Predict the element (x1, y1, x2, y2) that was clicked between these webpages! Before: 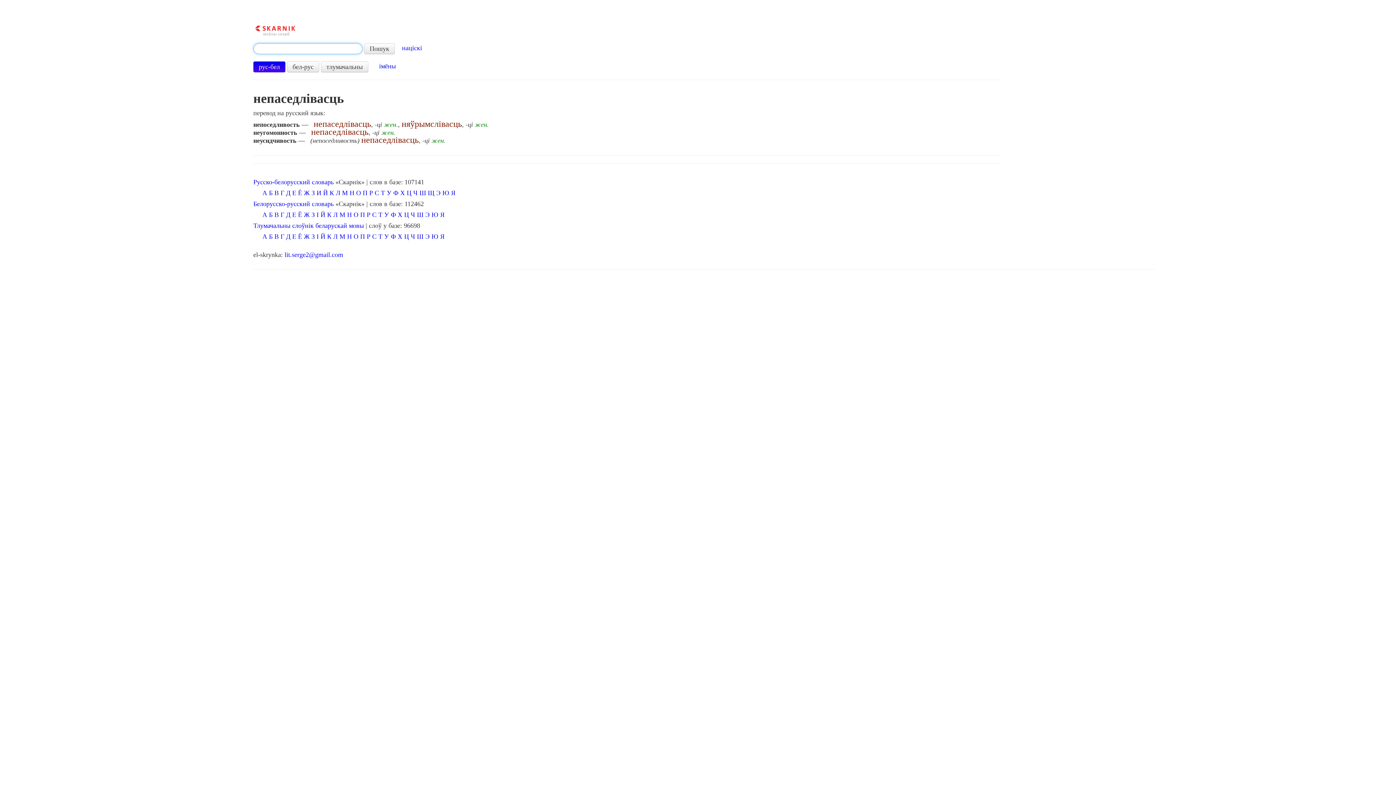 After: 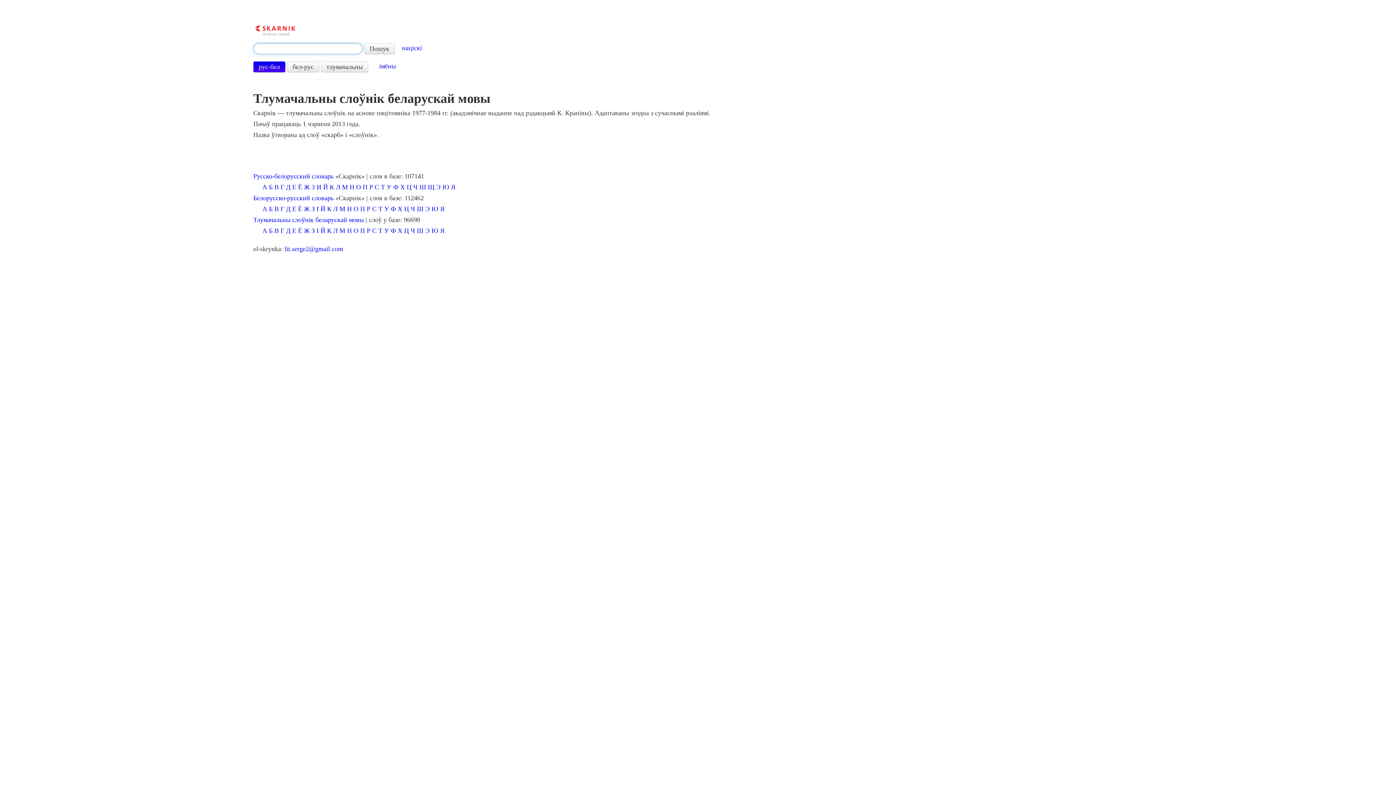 Action: bbox: (253, 222, 363, 229) label: Тлумачальны слоўнік беларускай мовы